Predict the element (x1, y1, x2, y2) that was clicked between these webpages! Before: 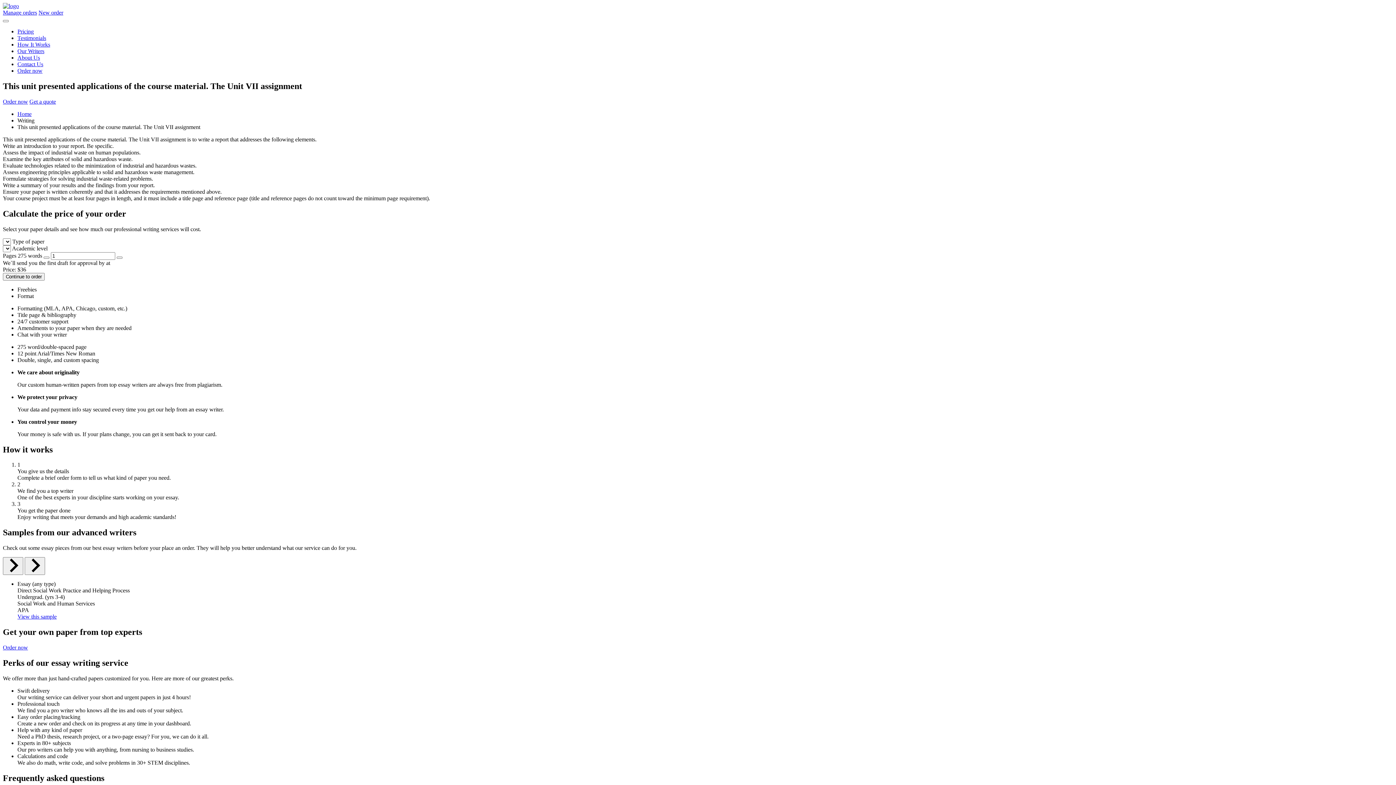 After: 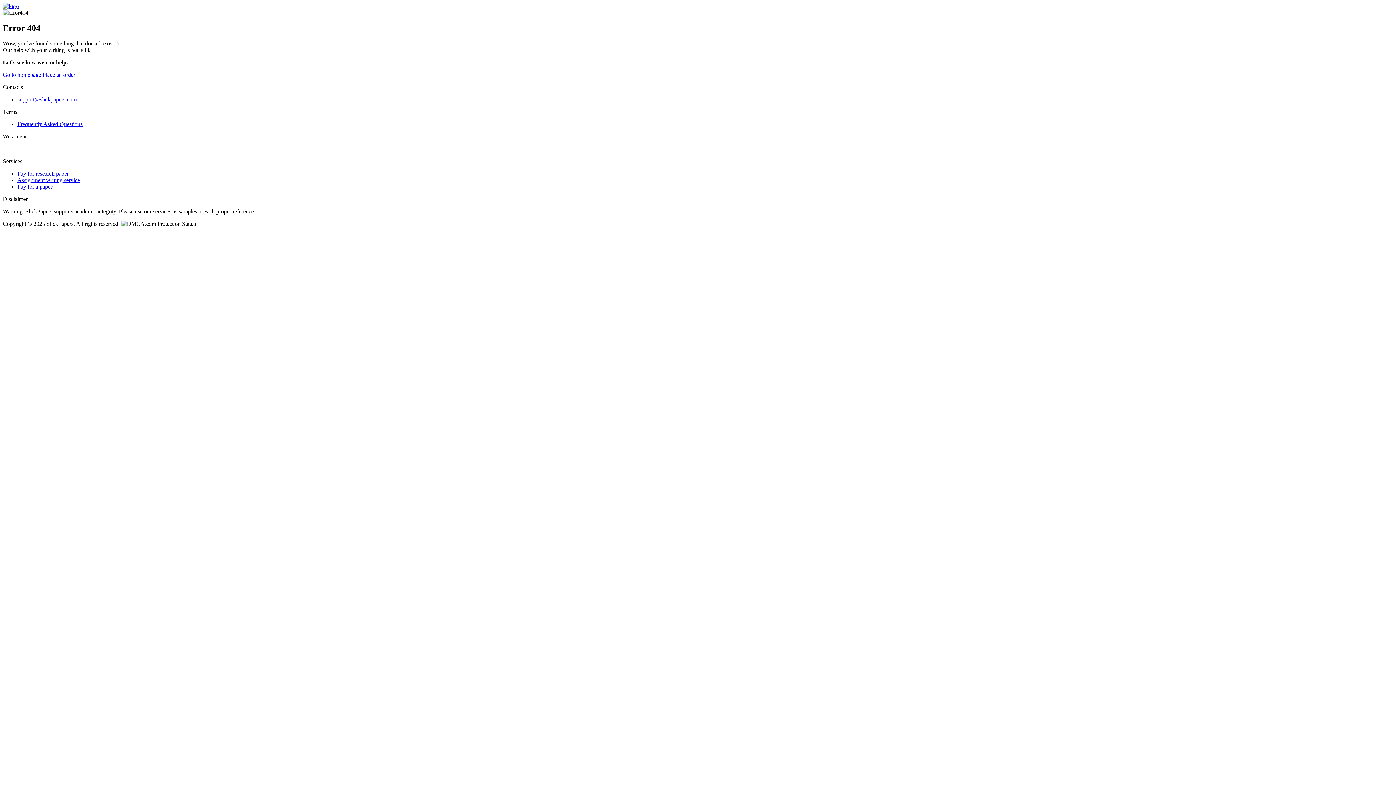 Action: bbox: (38, 9, 63, 15) label: New order